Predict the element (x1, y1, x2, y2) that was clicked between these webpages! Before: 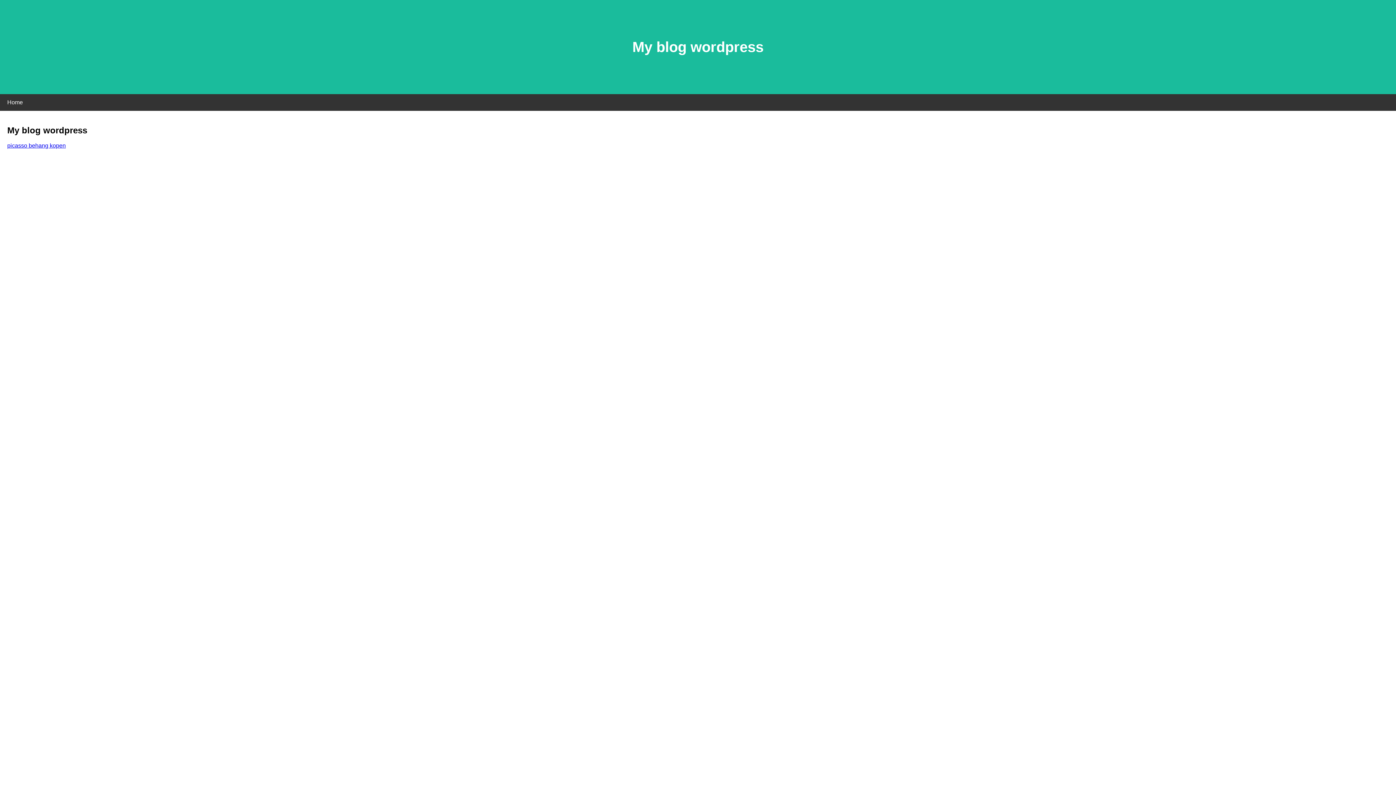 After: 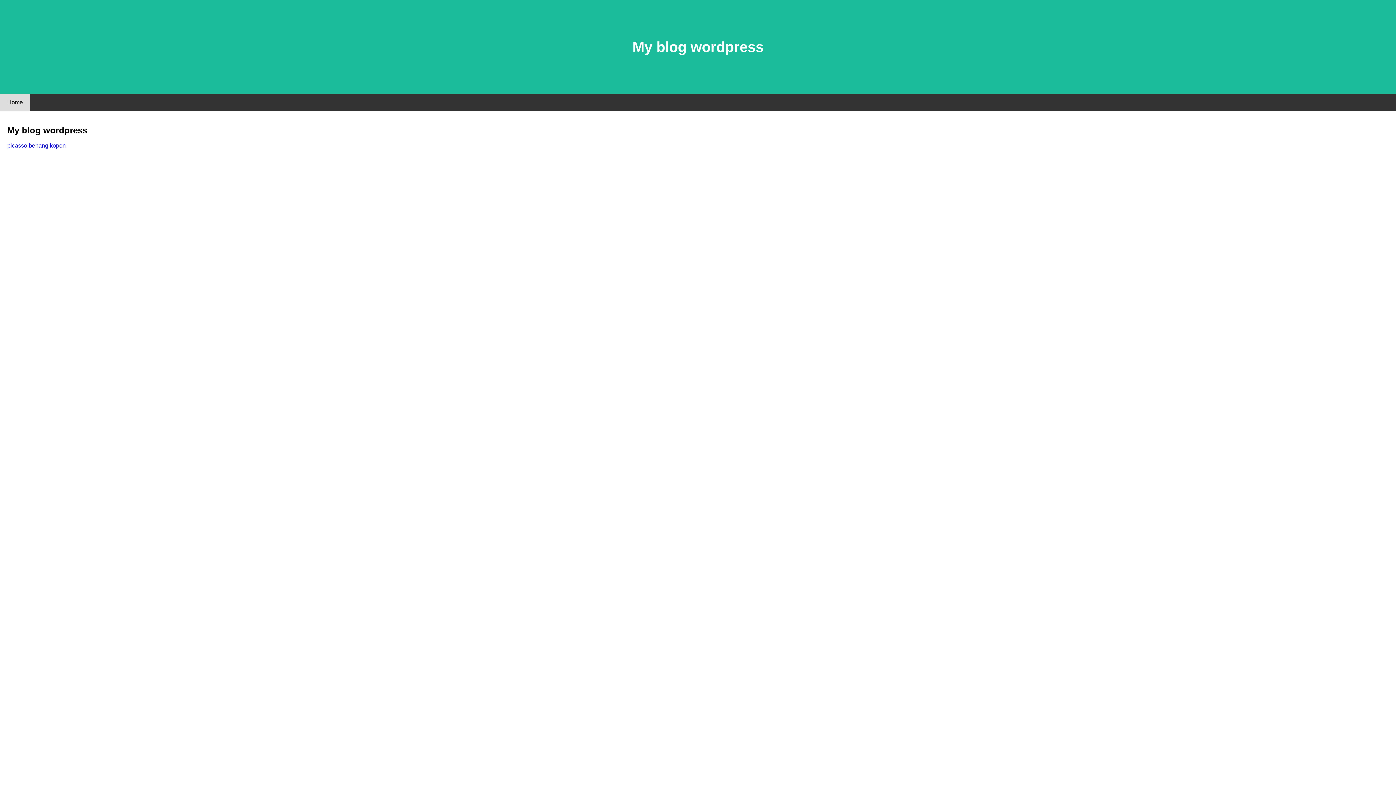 Action: bbox: (0, 94, 30, 110) label: Home